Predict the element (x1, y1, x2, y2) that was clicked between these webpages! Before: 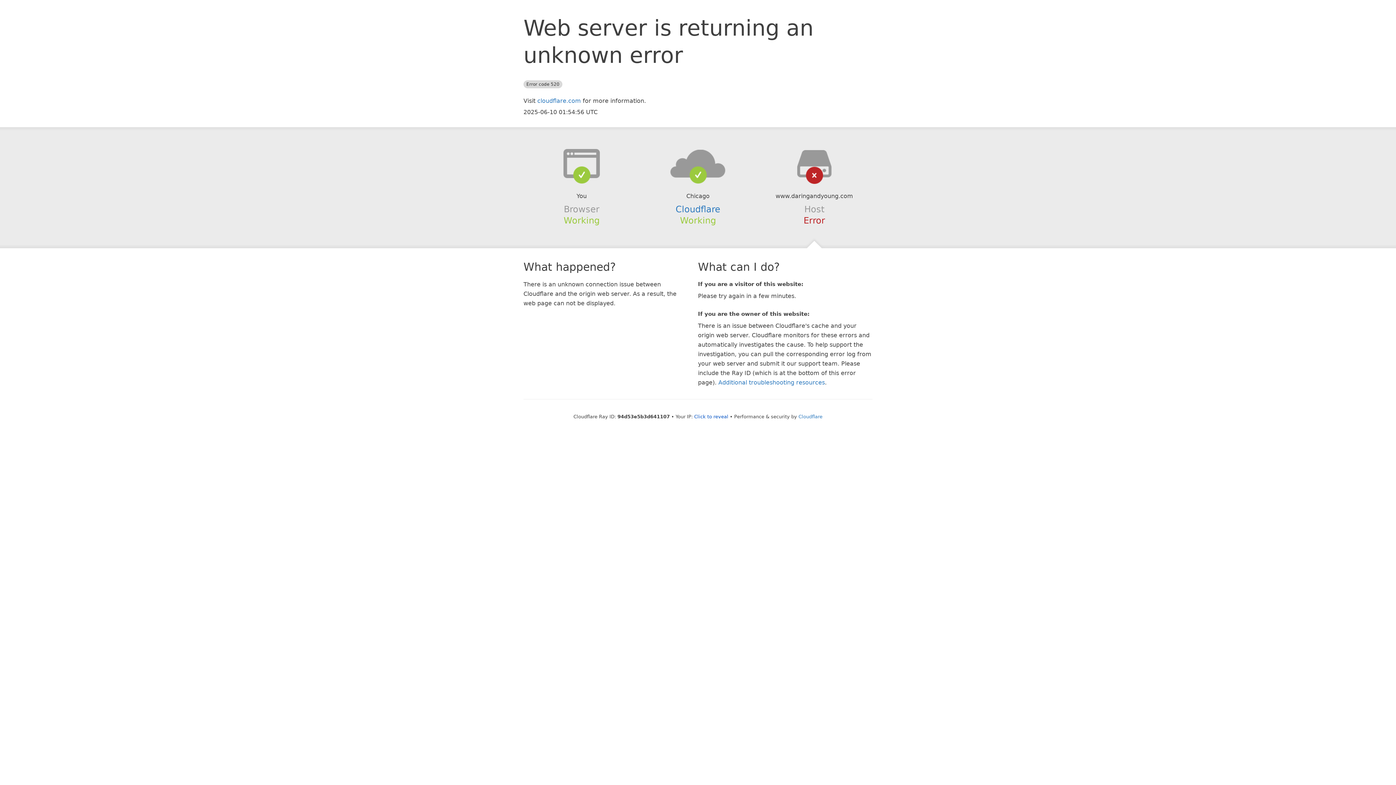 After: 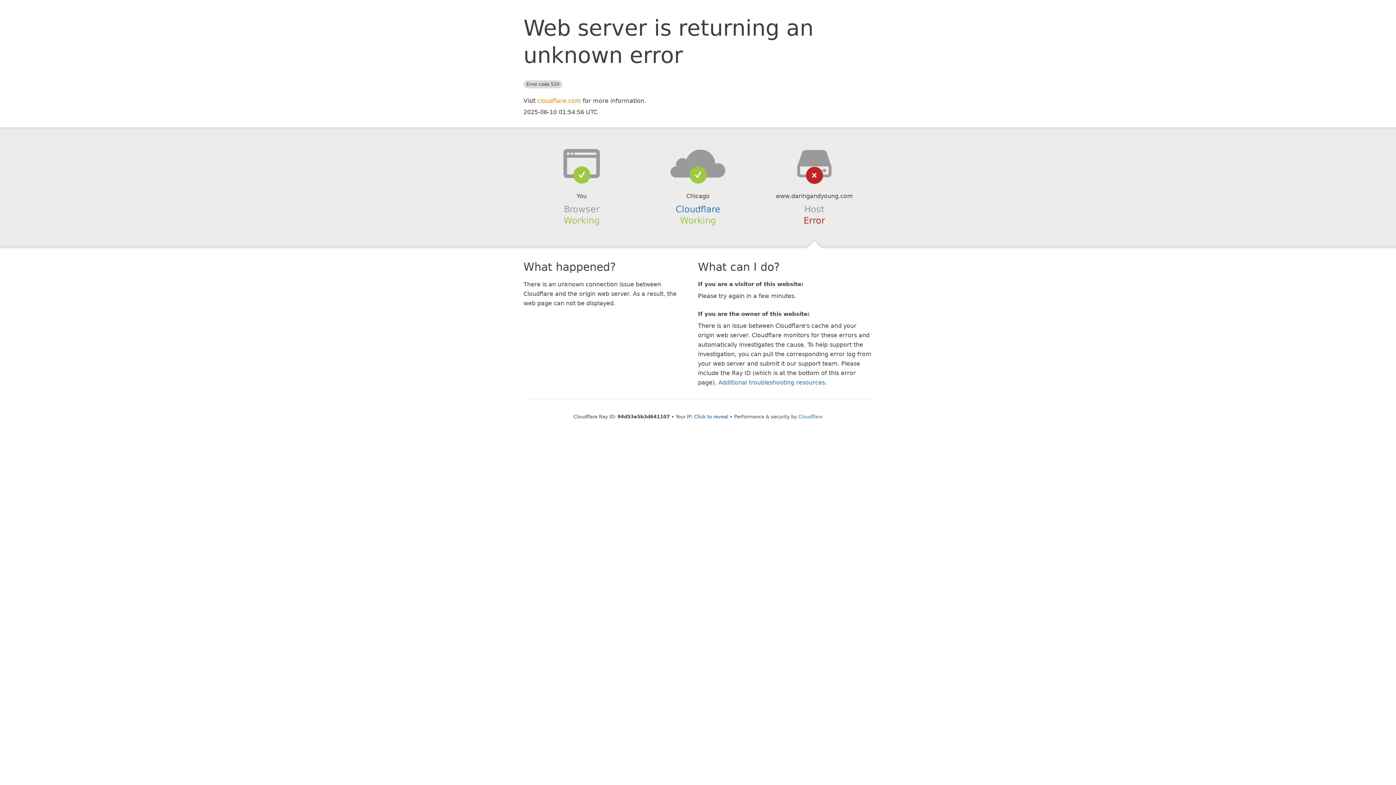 Action: bbox: (537, 97, 581, 104) label: cloudflare.com